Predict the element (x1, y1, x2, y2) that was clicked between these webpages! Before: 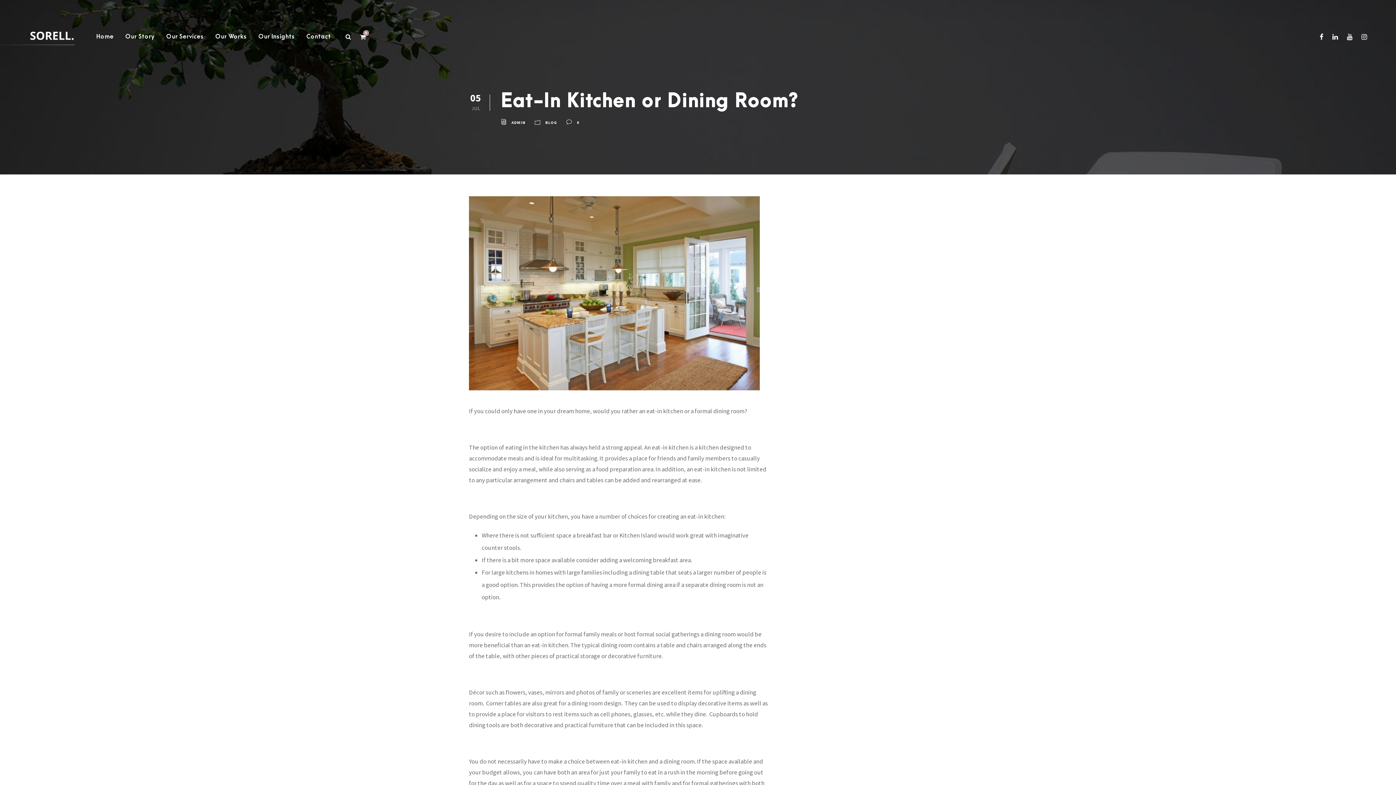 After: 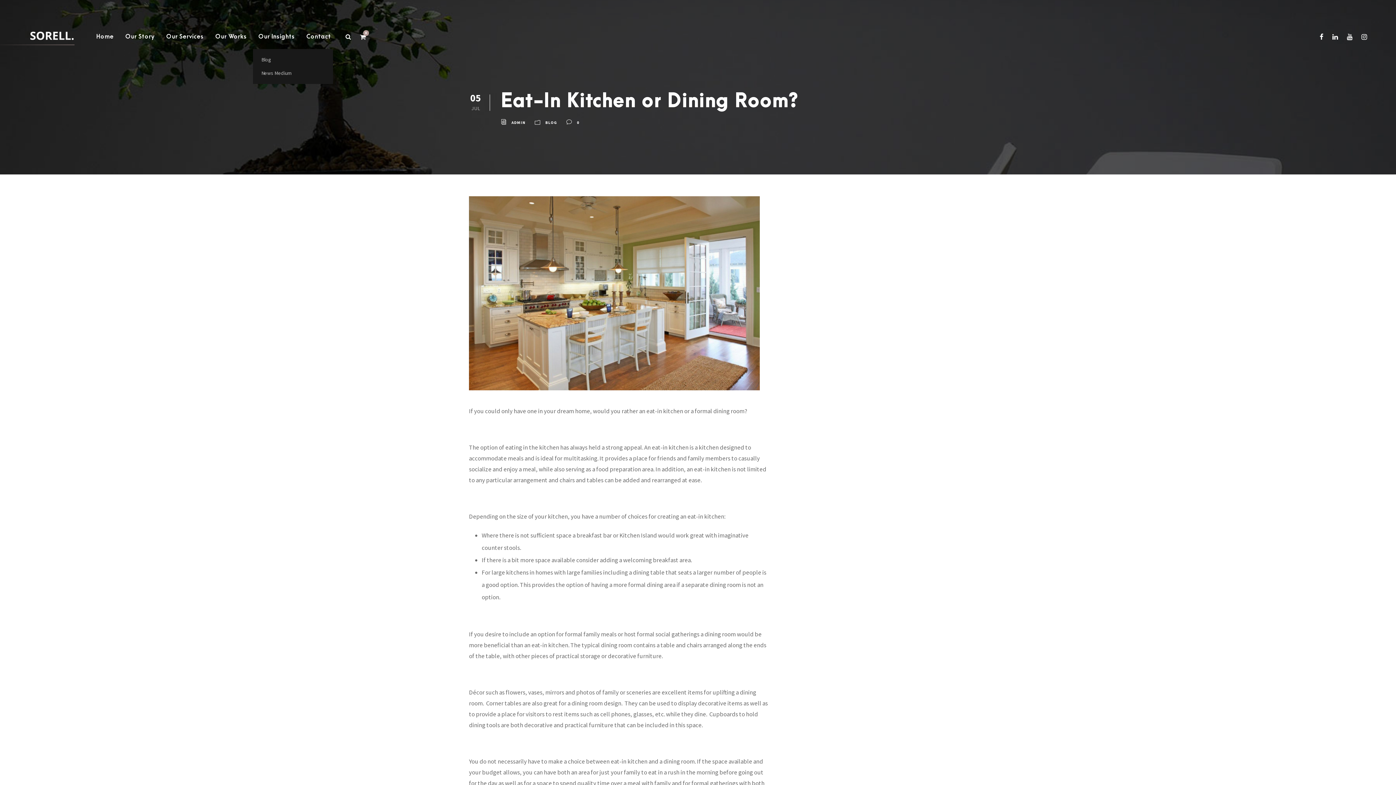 Action: bbox: (258, 32, 294, 49) label: Our Insights